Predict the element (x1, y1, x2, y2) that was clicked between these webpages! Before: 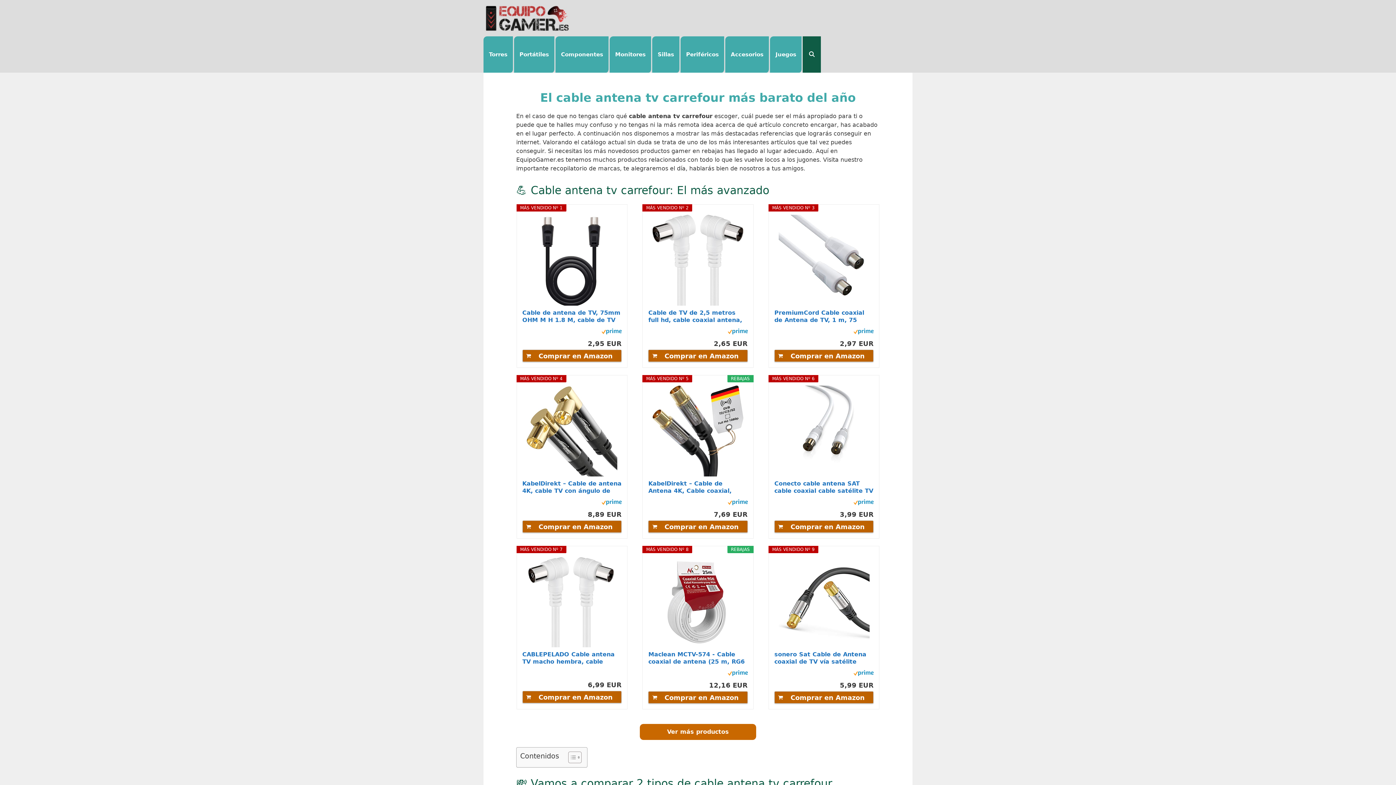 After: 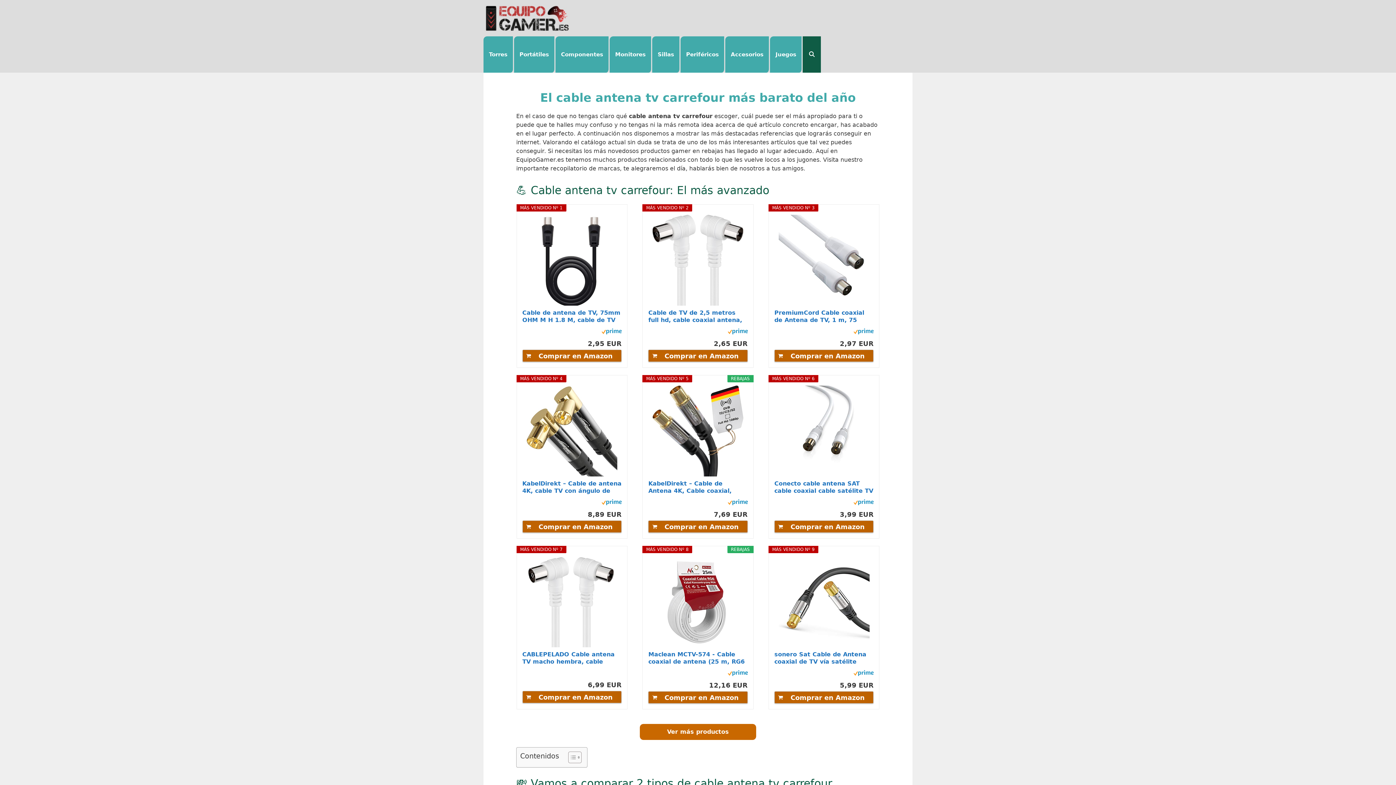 Action: bbox: (652, 385, 743, 476)